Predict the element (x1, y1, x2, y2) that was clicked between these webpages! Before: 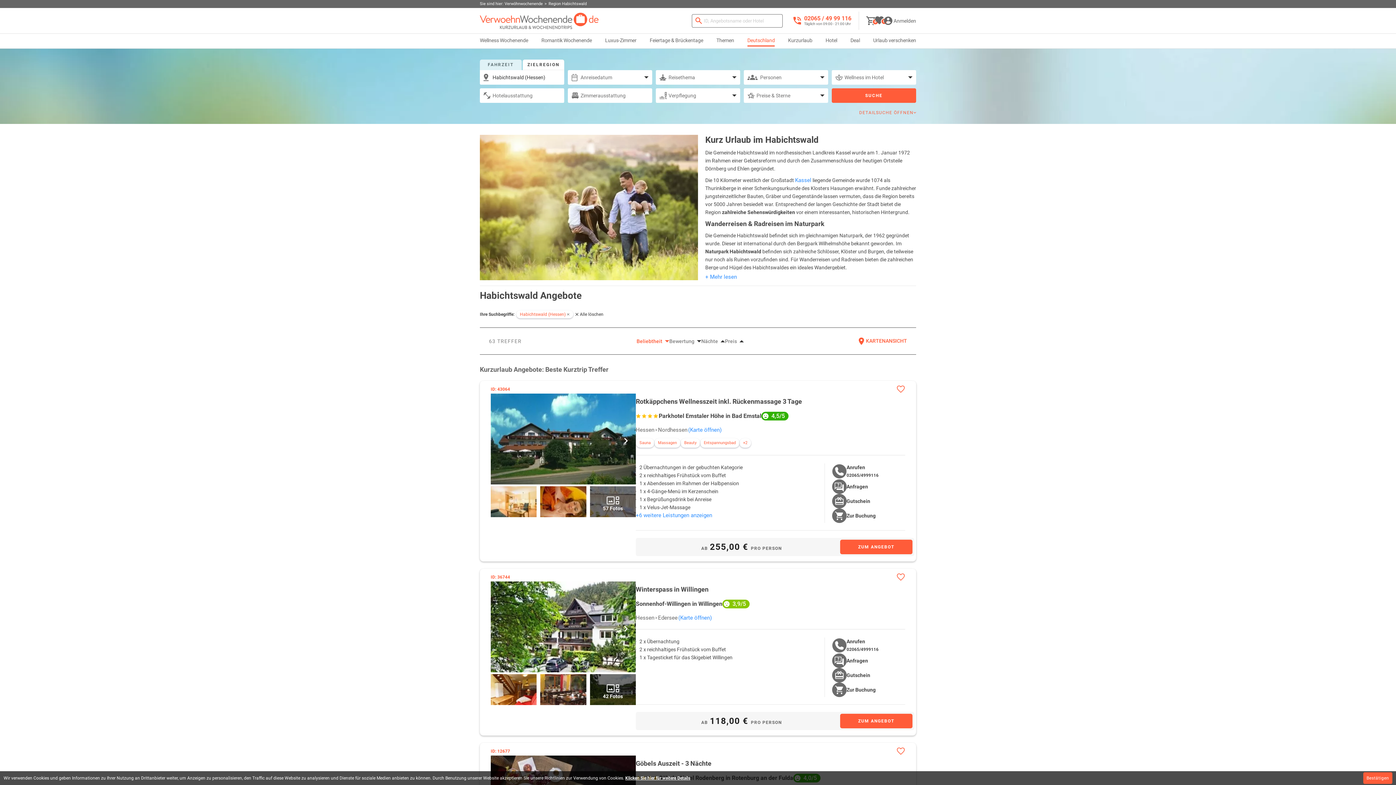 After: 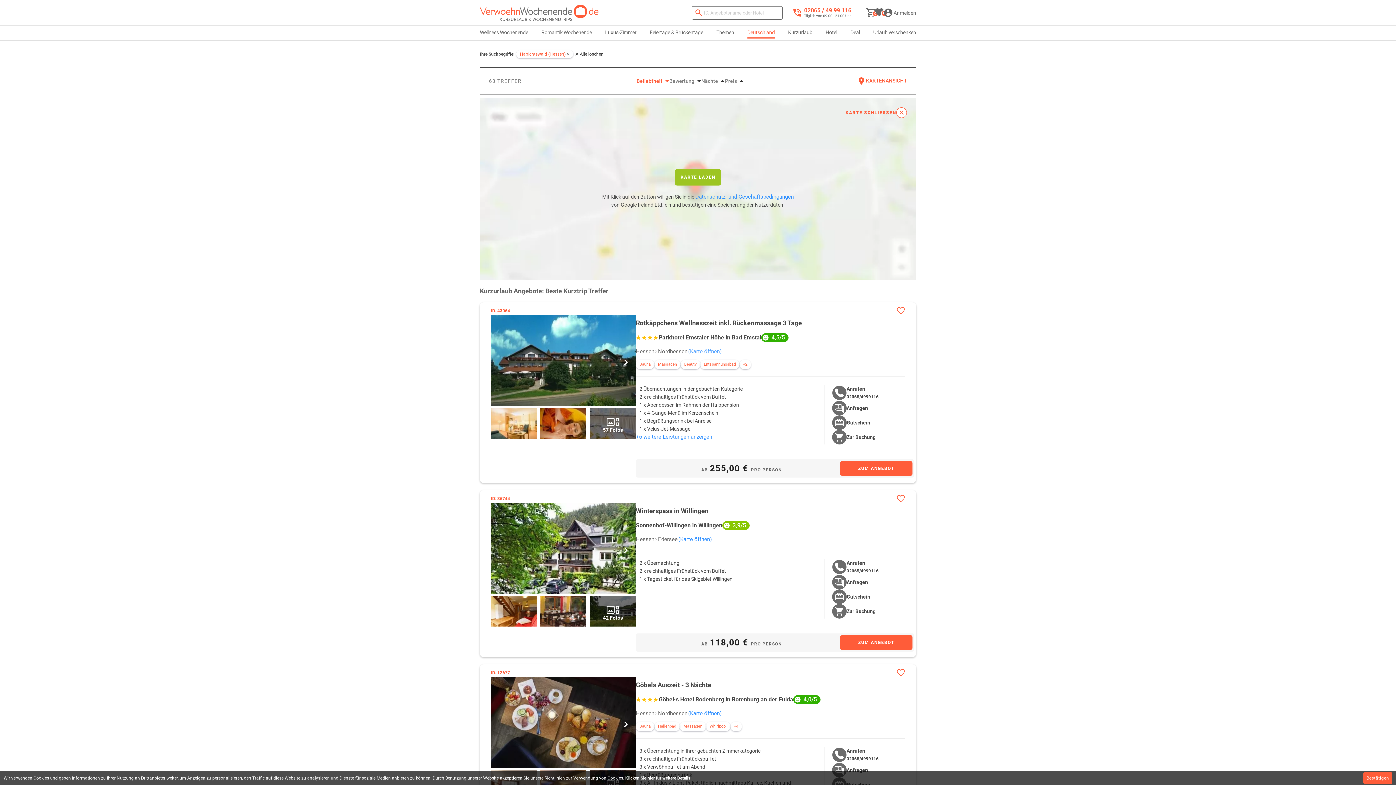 Action: bbox: (688, 426, 721, 434) label: (Karte öffnen)